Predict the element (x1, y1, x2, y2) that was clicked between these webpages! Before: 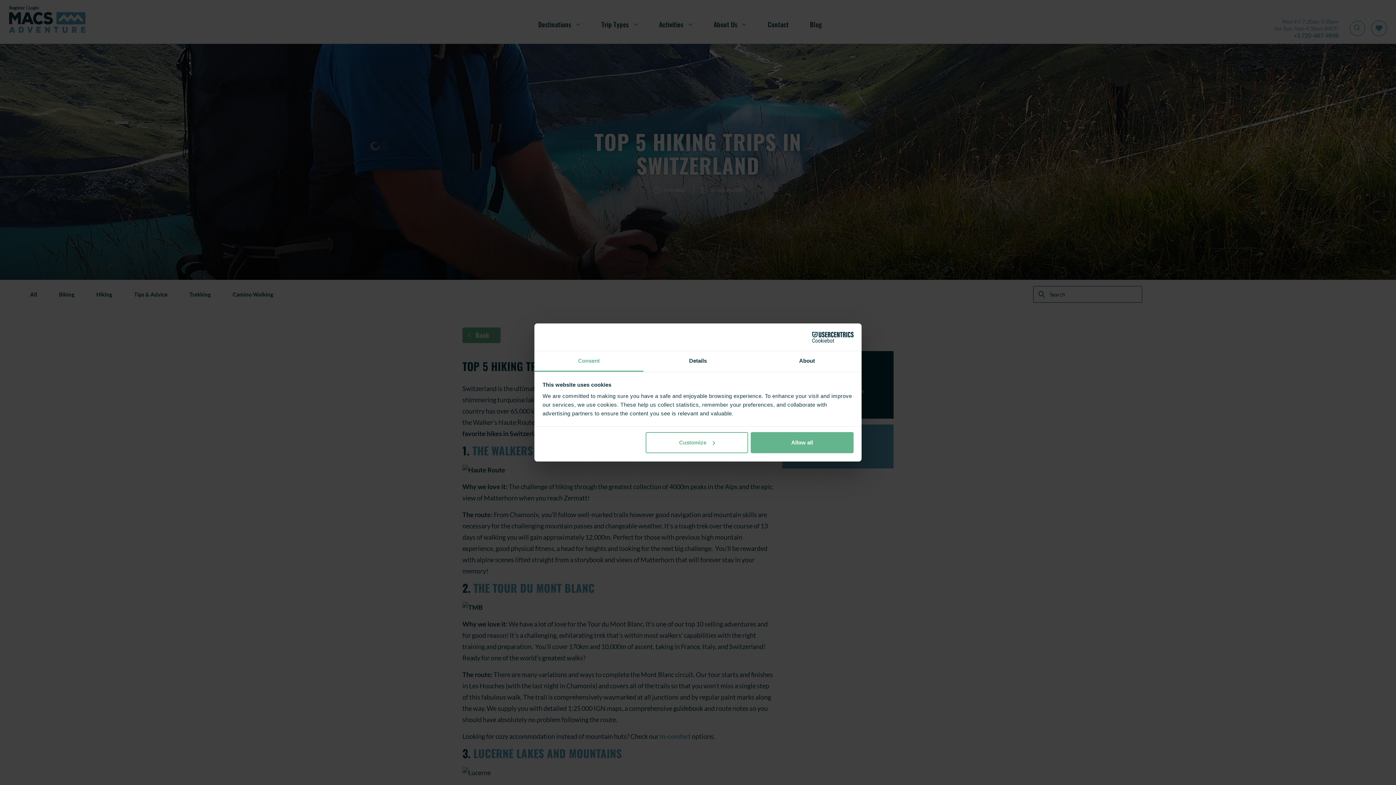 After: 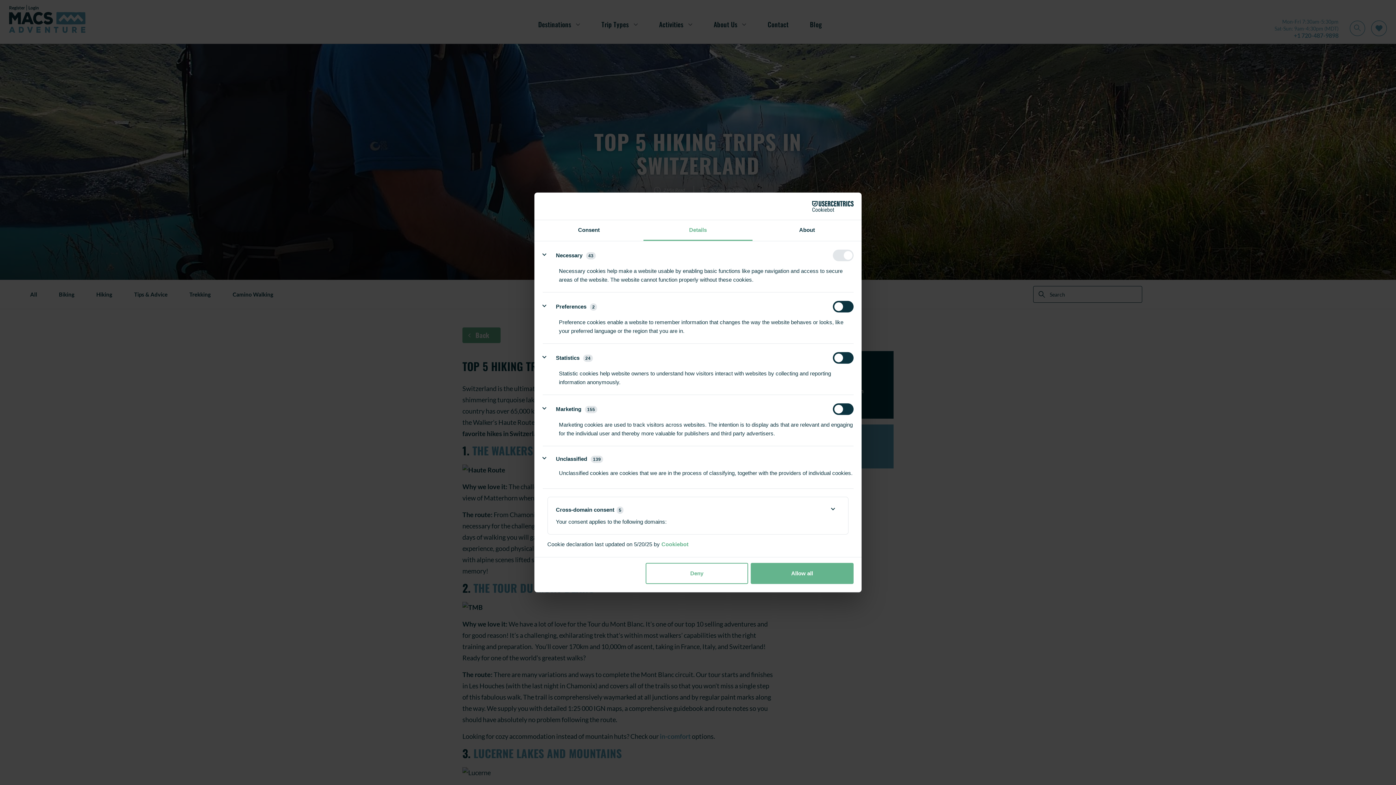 Action: bbox: (645, 432, 748, 453) label: Customize